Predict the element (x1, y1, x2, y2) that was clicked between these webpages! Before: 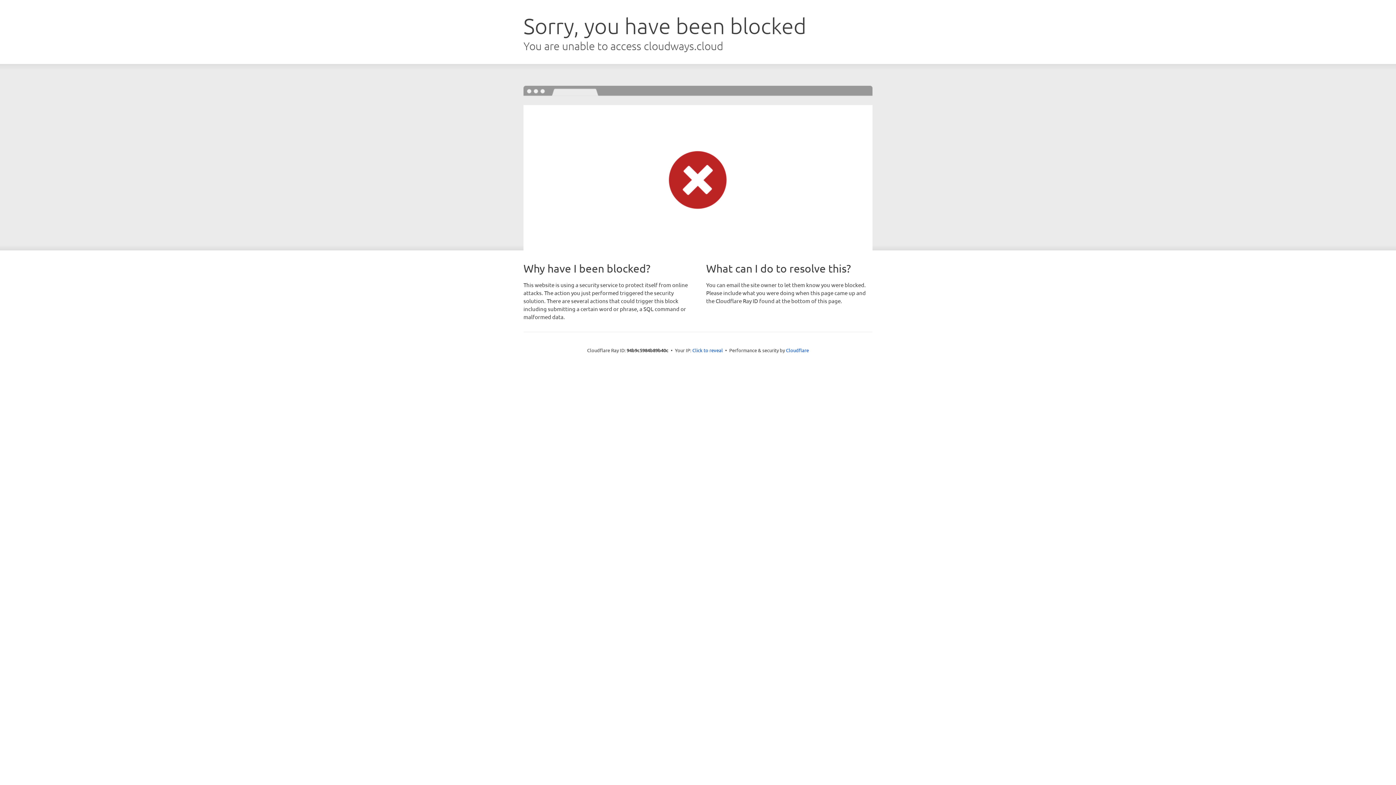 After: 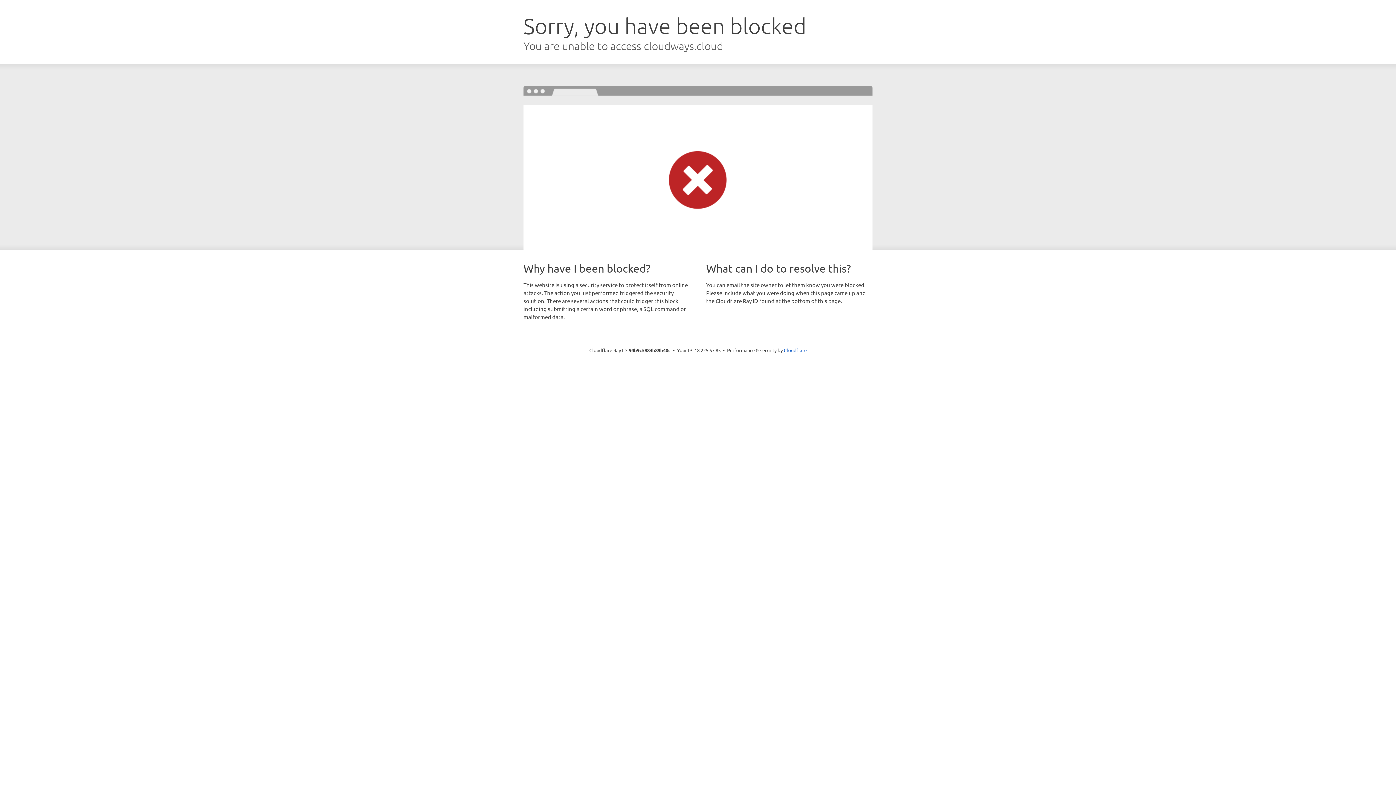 Action: bbox: (692, 346, 723, 353) label: Click to reveal